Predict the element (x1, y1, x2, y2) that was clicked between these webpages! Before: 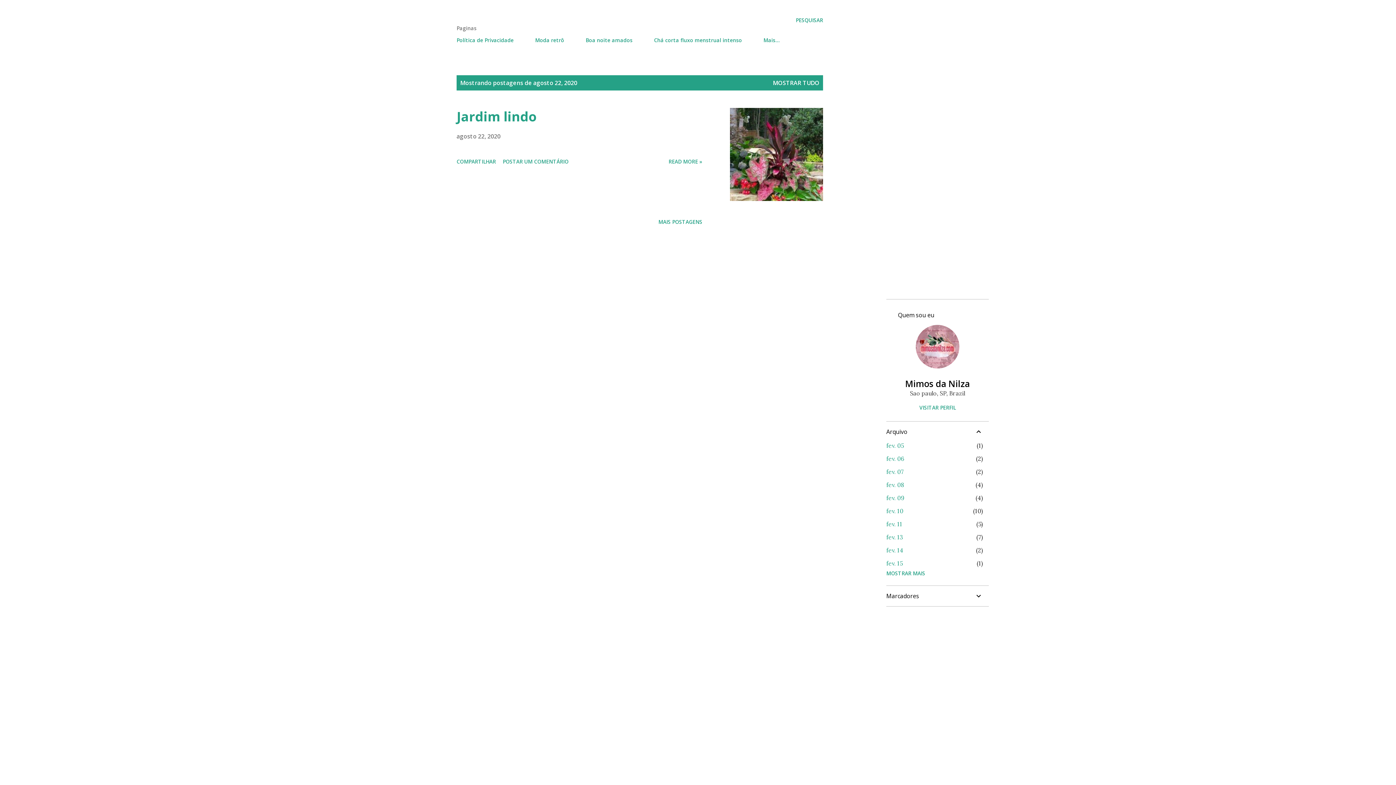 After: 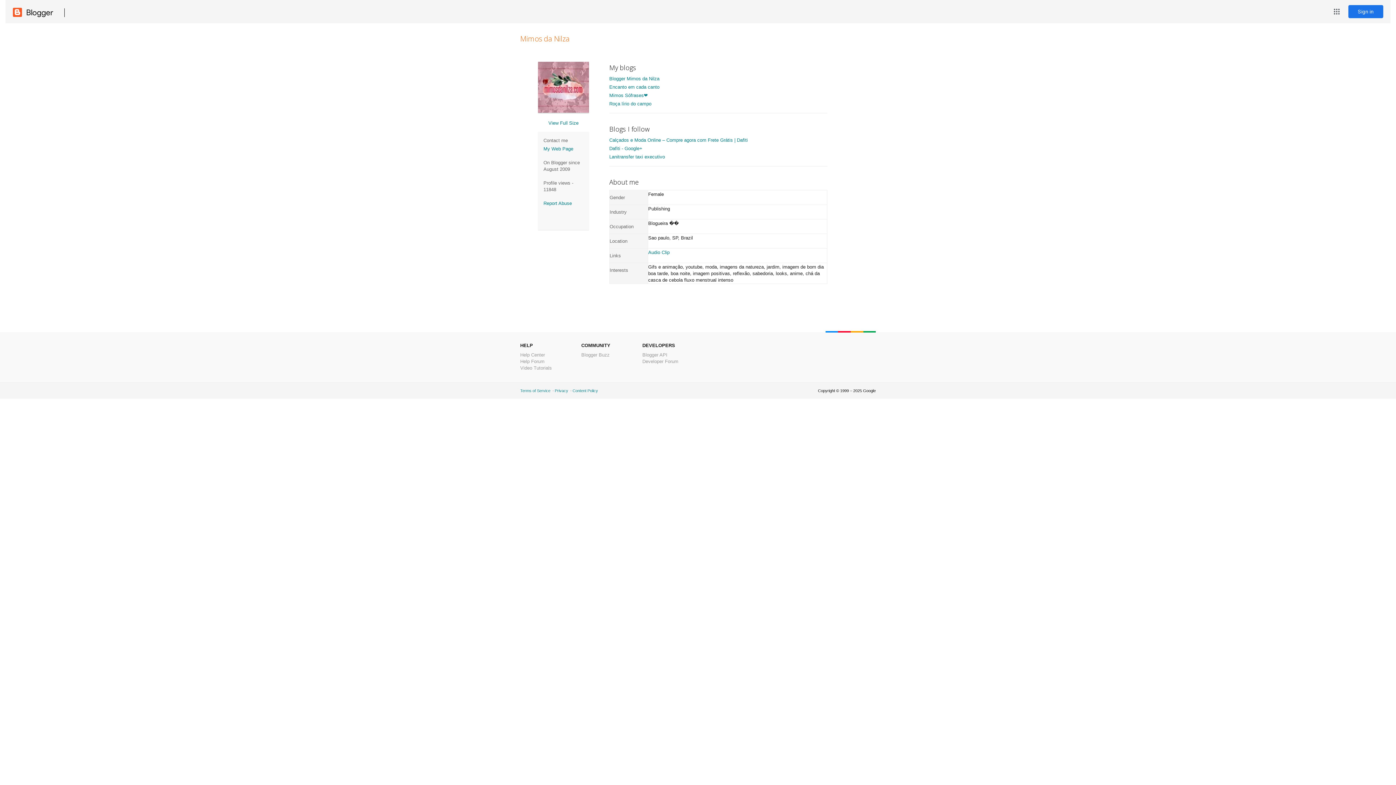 Action: bbox: (886, 377, 989, 389) label: Mimos da Nilza